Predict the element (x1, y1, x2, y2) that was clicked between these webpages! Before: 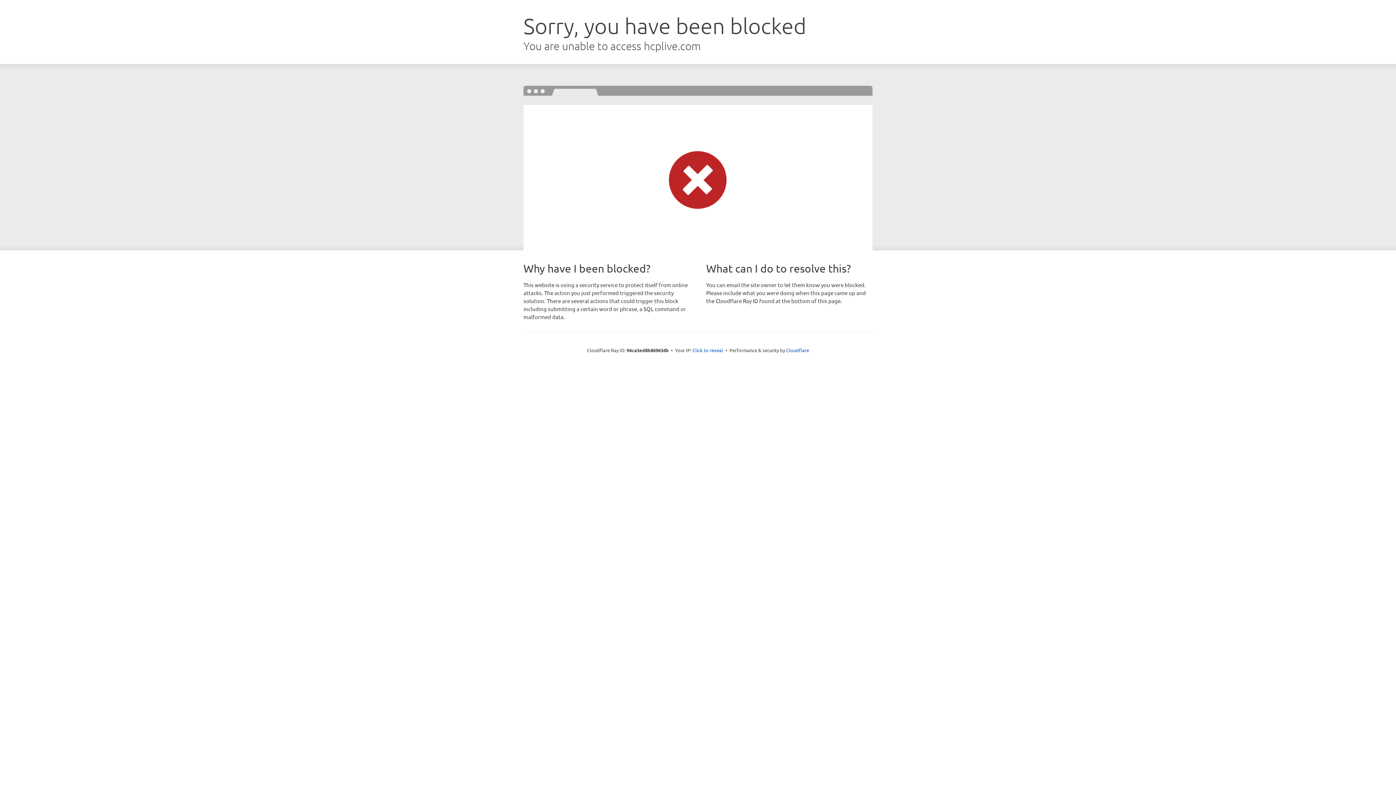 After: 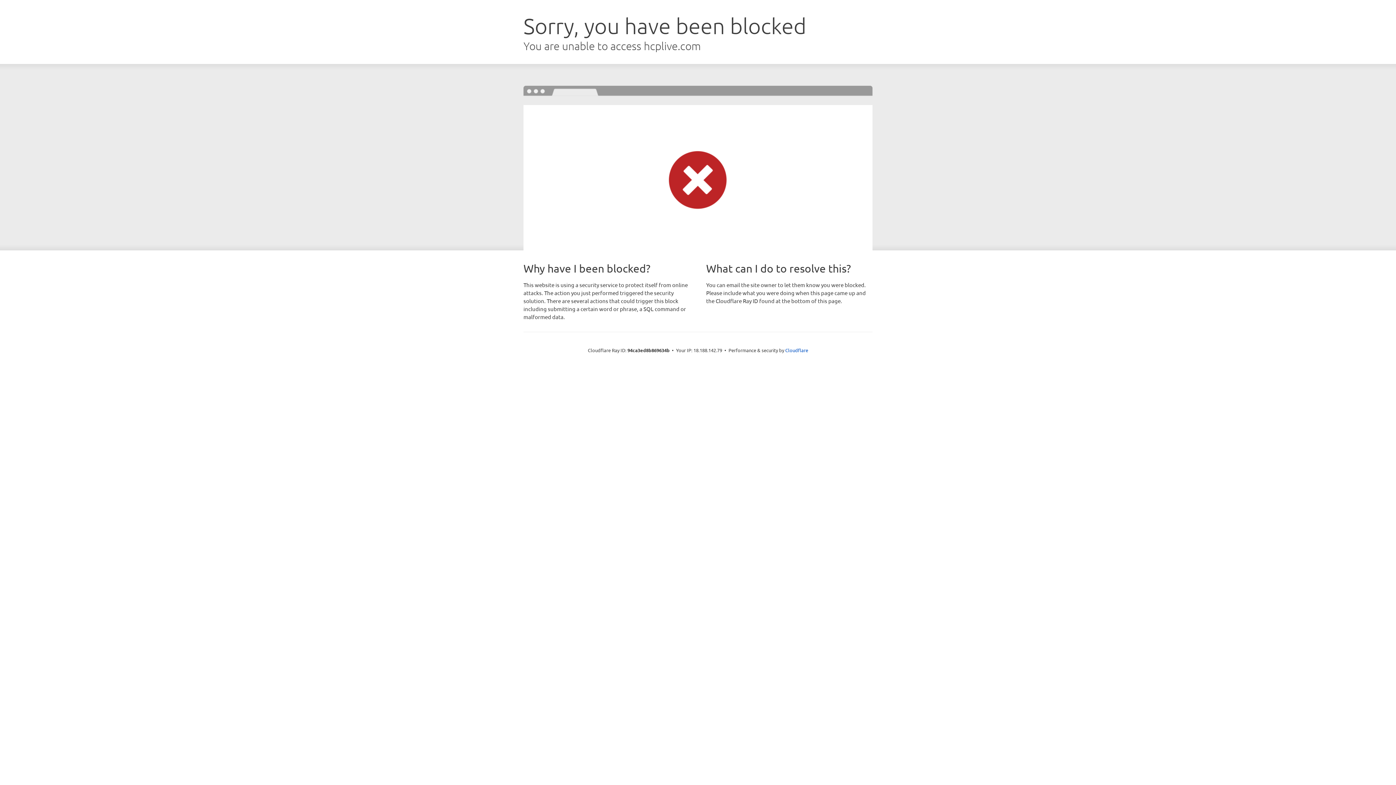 Action: bbox: (692, 346, 723, 353) label: Click to reveal